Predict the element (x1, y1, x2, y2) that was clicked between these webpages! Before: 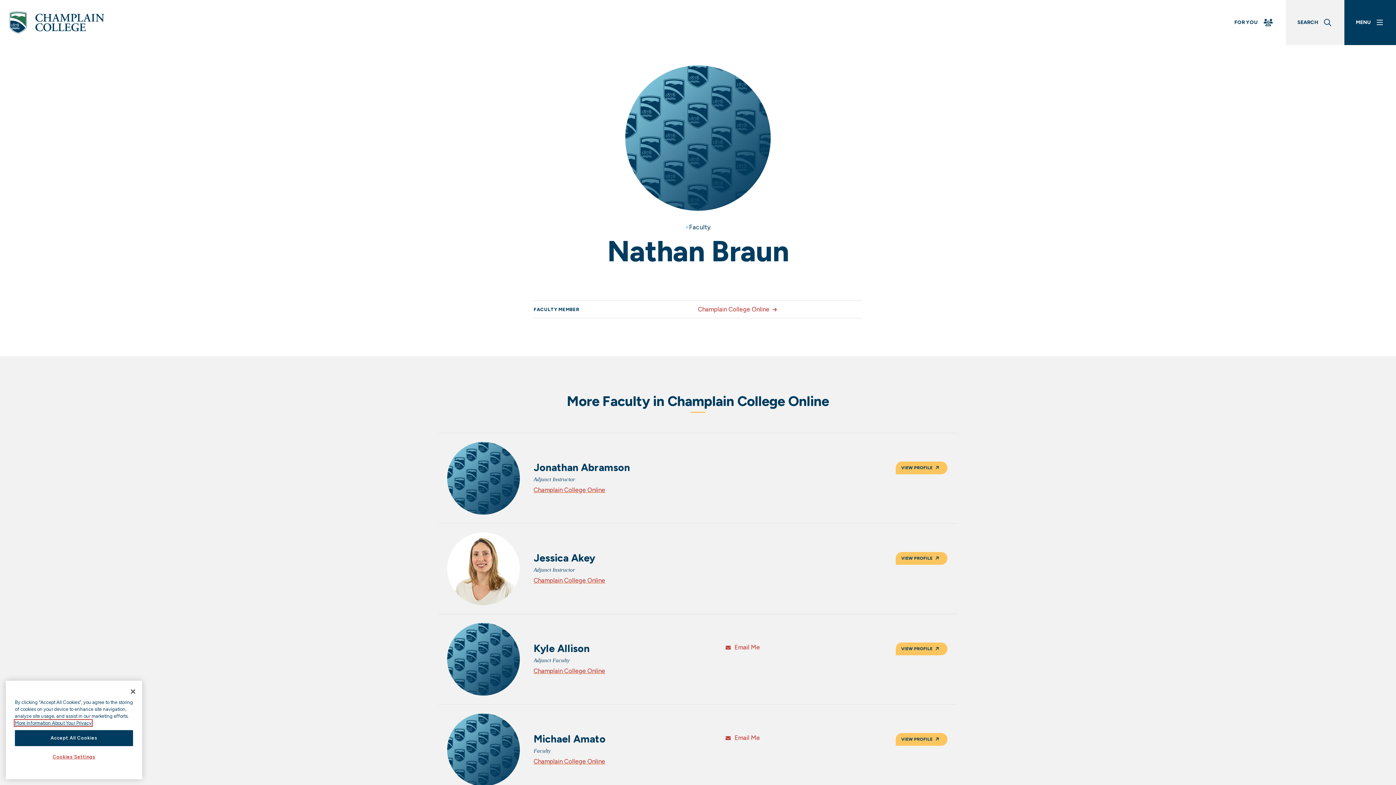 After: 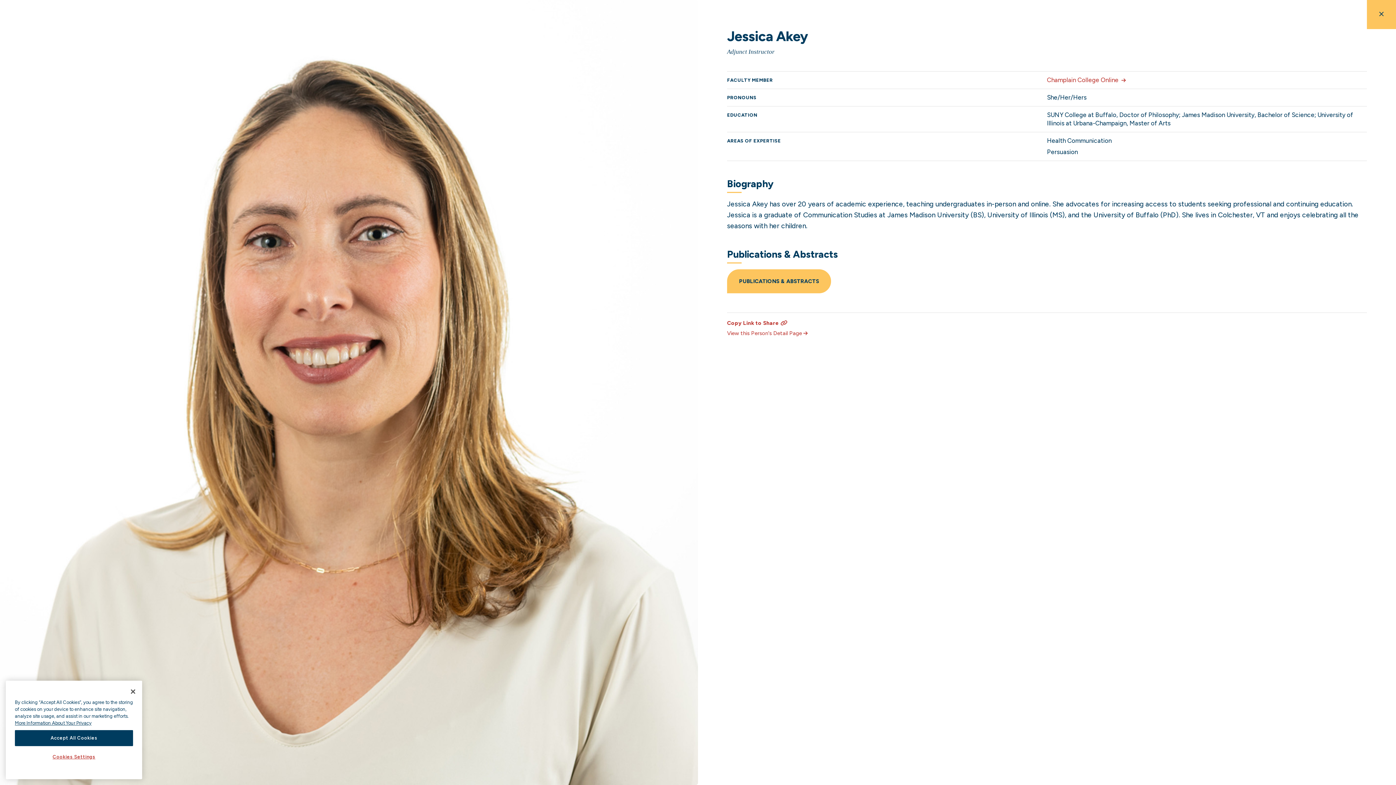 Action: bbox: (447, 532, 520, 605) label: View Profile of Jessica Akey